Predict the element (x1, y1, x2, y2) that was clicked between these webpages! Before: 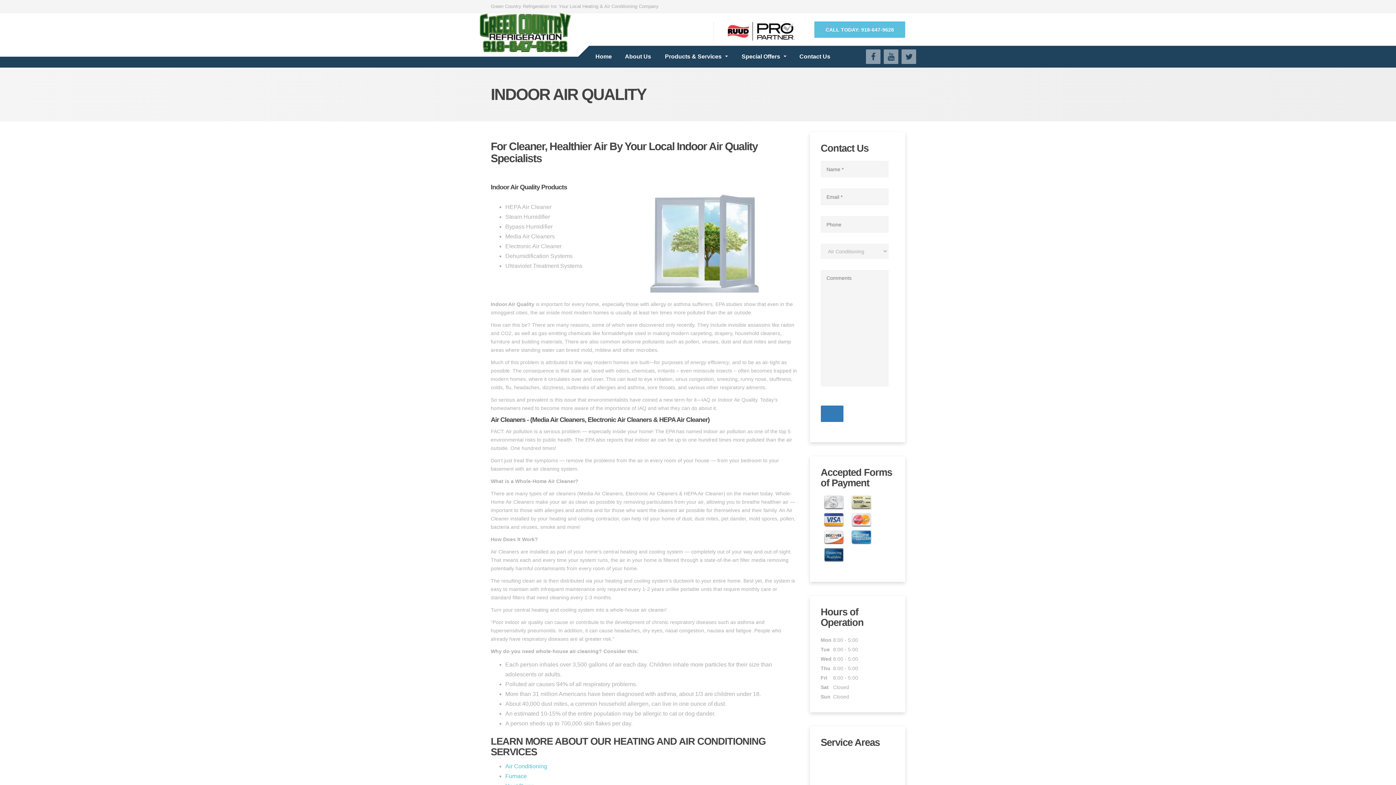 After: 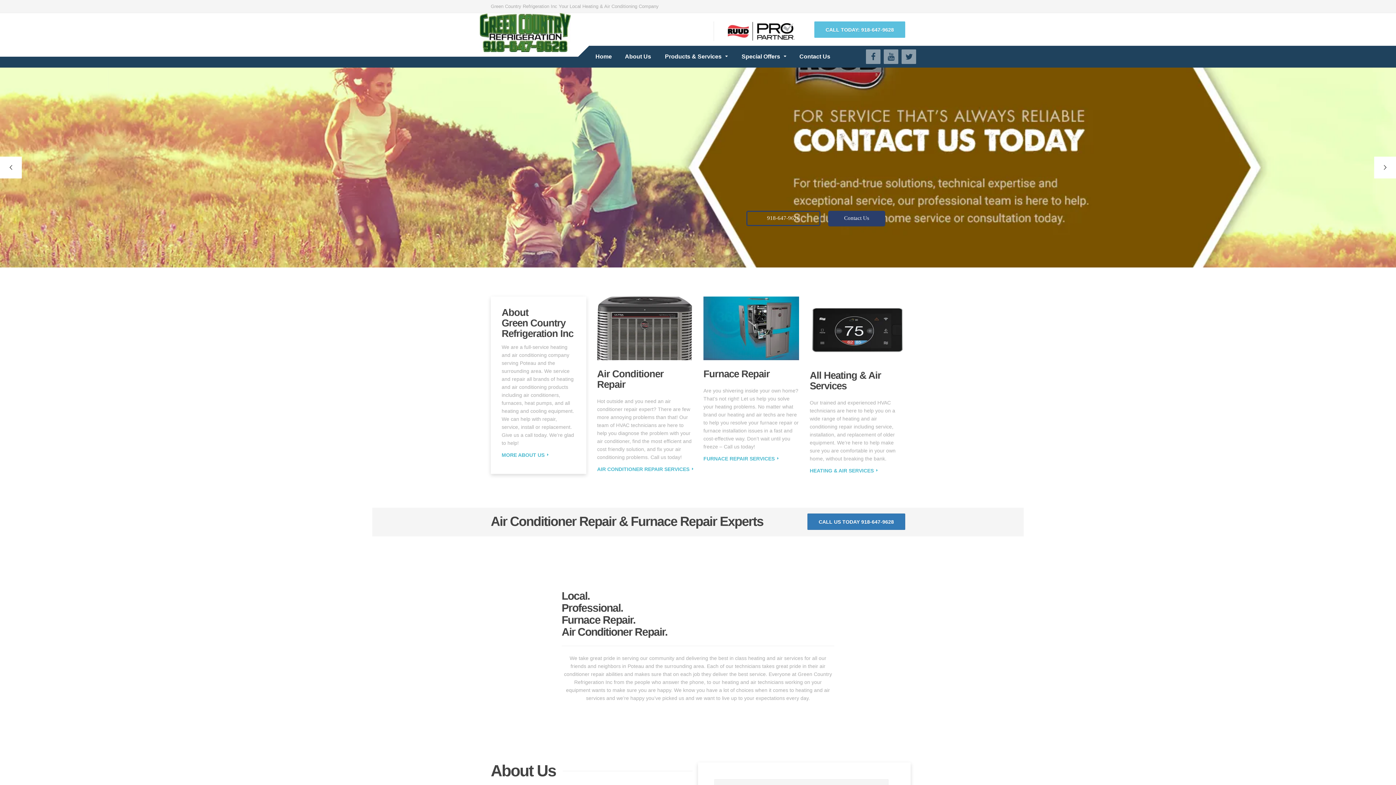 Action: bbox: (480, 29, 570, 34)